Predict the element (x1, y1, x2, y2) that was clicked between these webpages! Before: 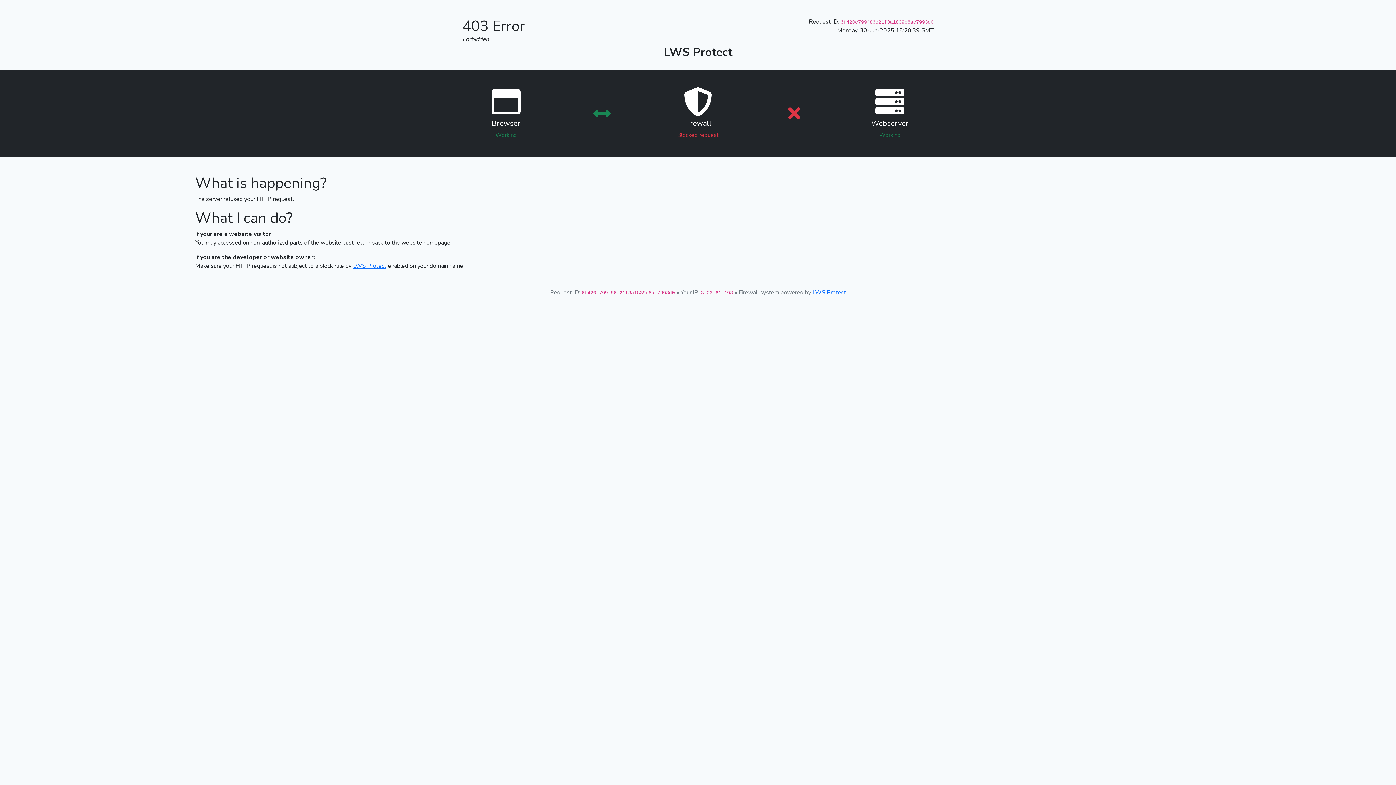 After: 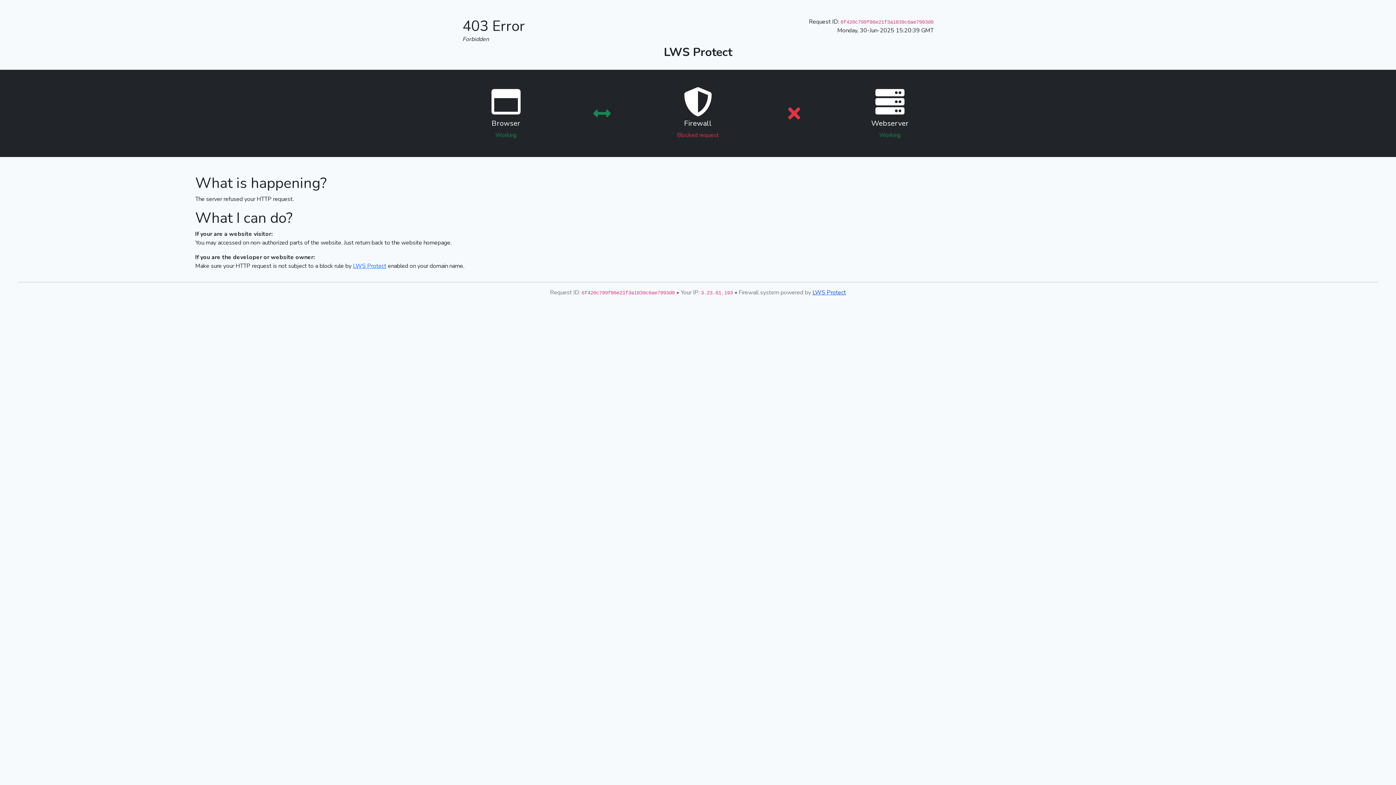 Action: bbox: (812, 288, 846, 296) label: LWS Protect